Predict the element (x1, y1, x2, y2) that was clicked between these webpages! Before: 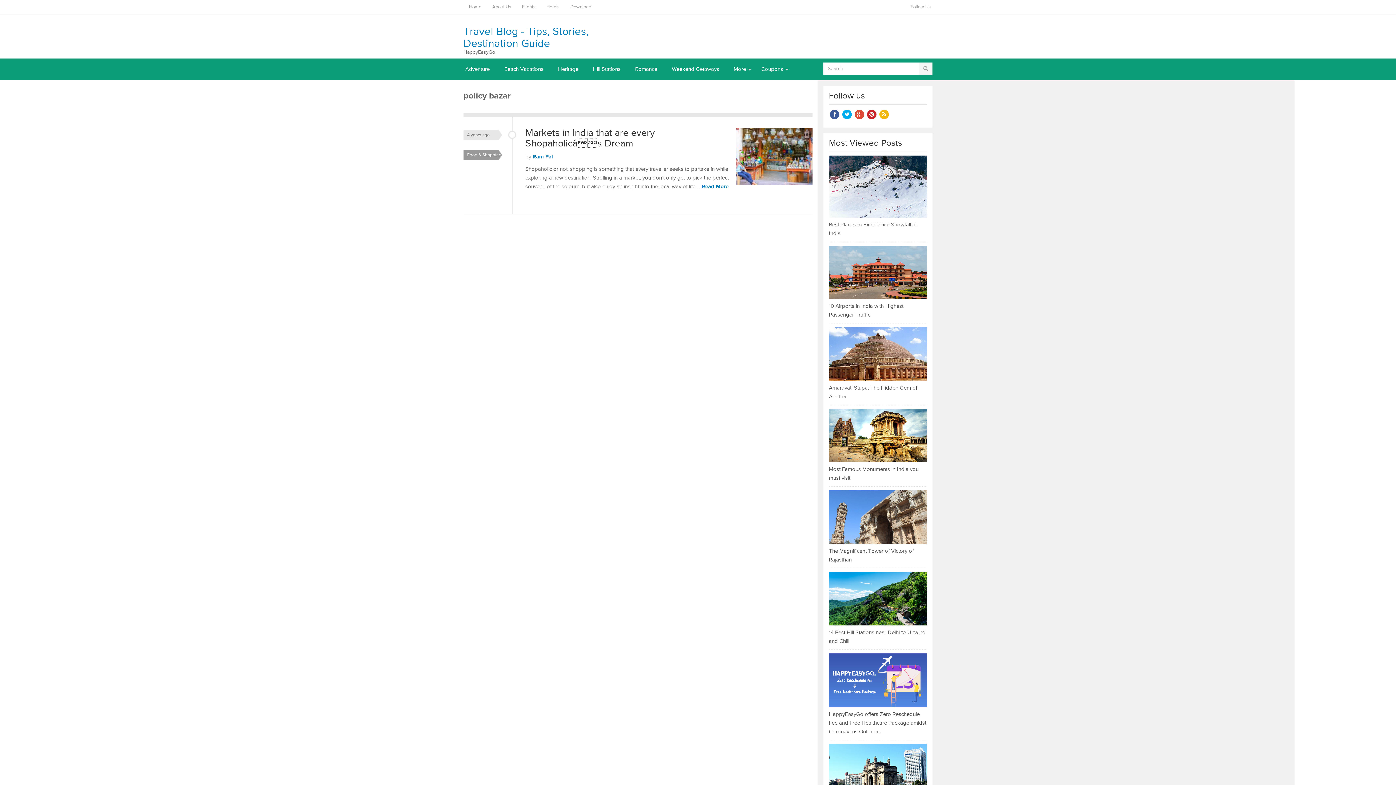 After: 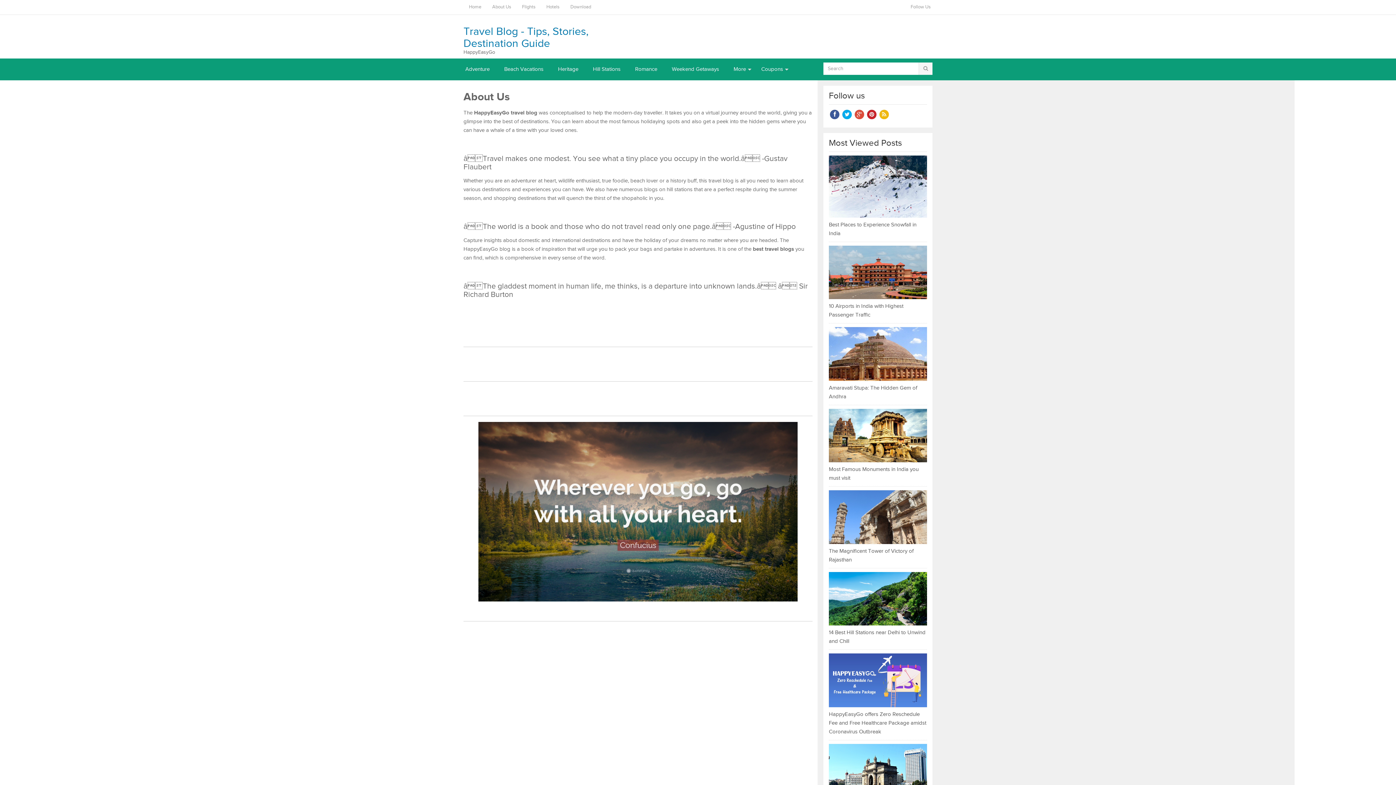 Action: bbox: (486, 0, 516, 14) label: About Us